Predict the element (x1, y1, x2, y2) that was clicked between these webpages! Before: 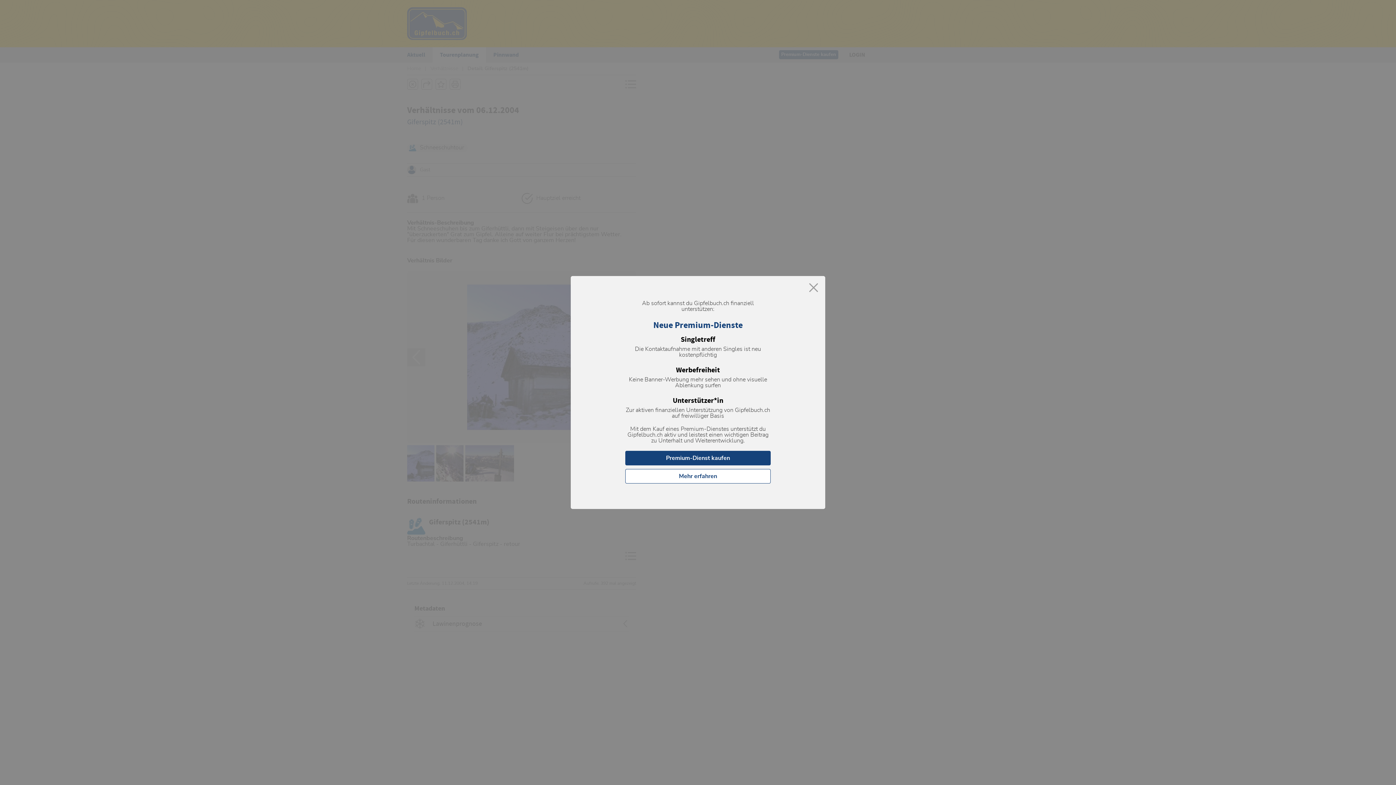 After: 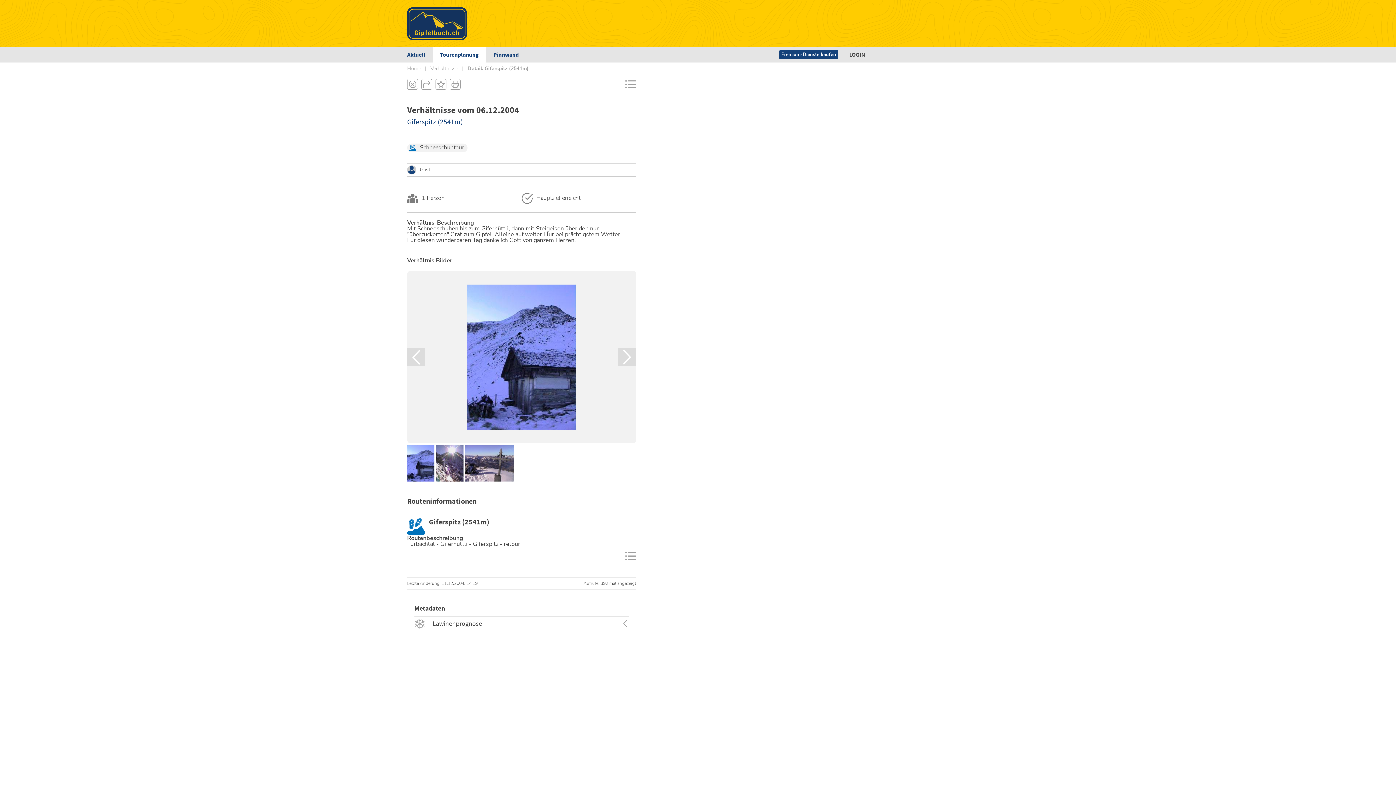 Action: bbox: (809, 283, 818, 293)